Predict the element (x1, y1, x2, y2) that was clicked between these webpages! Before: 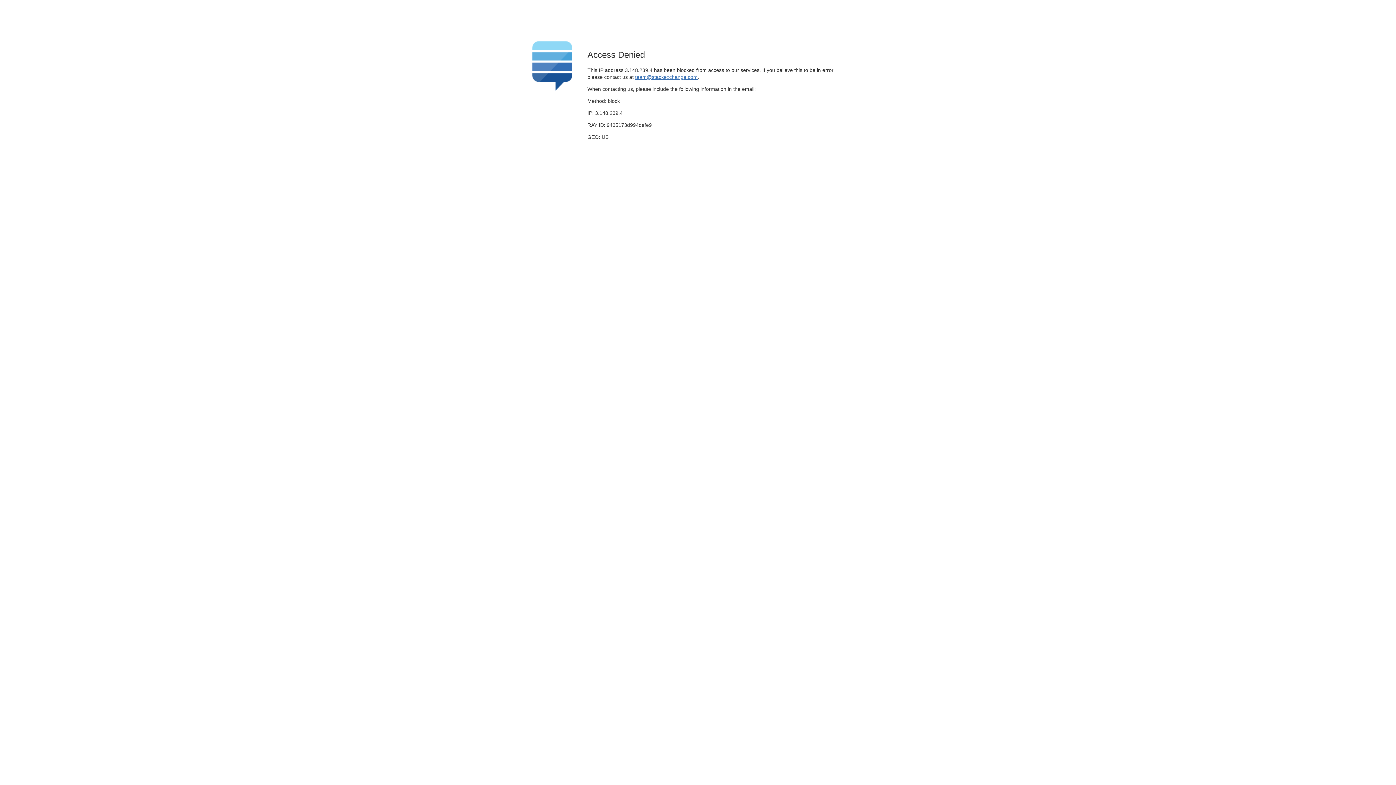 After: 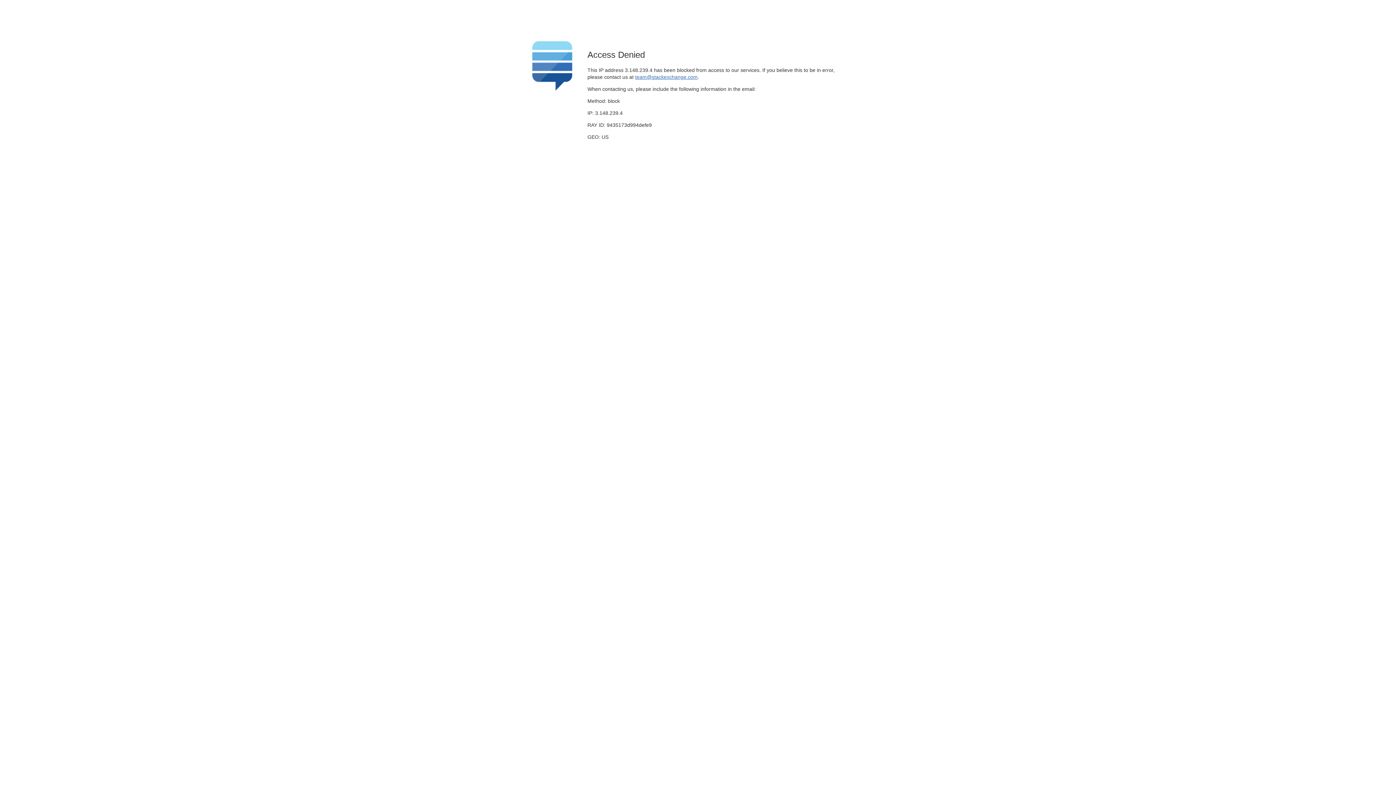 Action: bbox: (635, 74, 697, 79) label: team@stackexchange.com